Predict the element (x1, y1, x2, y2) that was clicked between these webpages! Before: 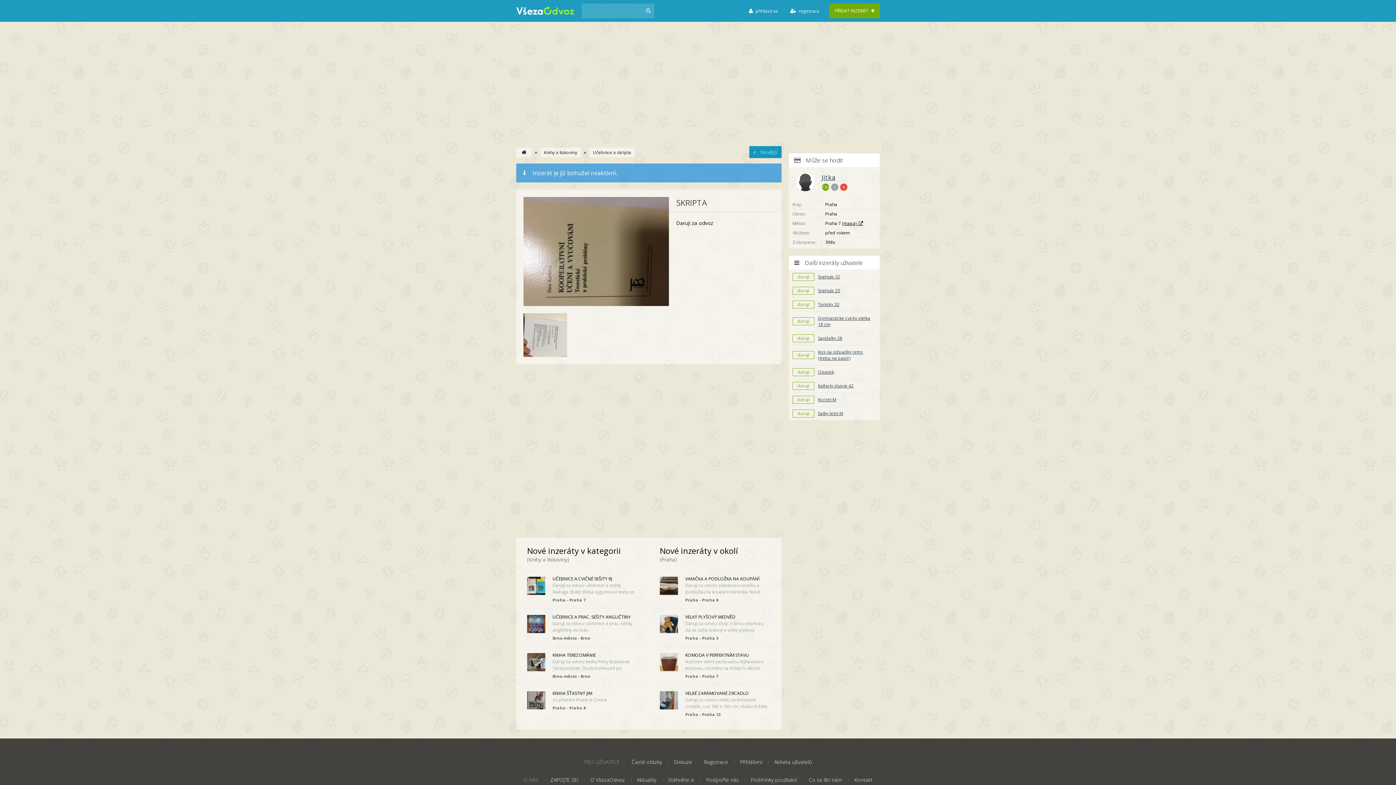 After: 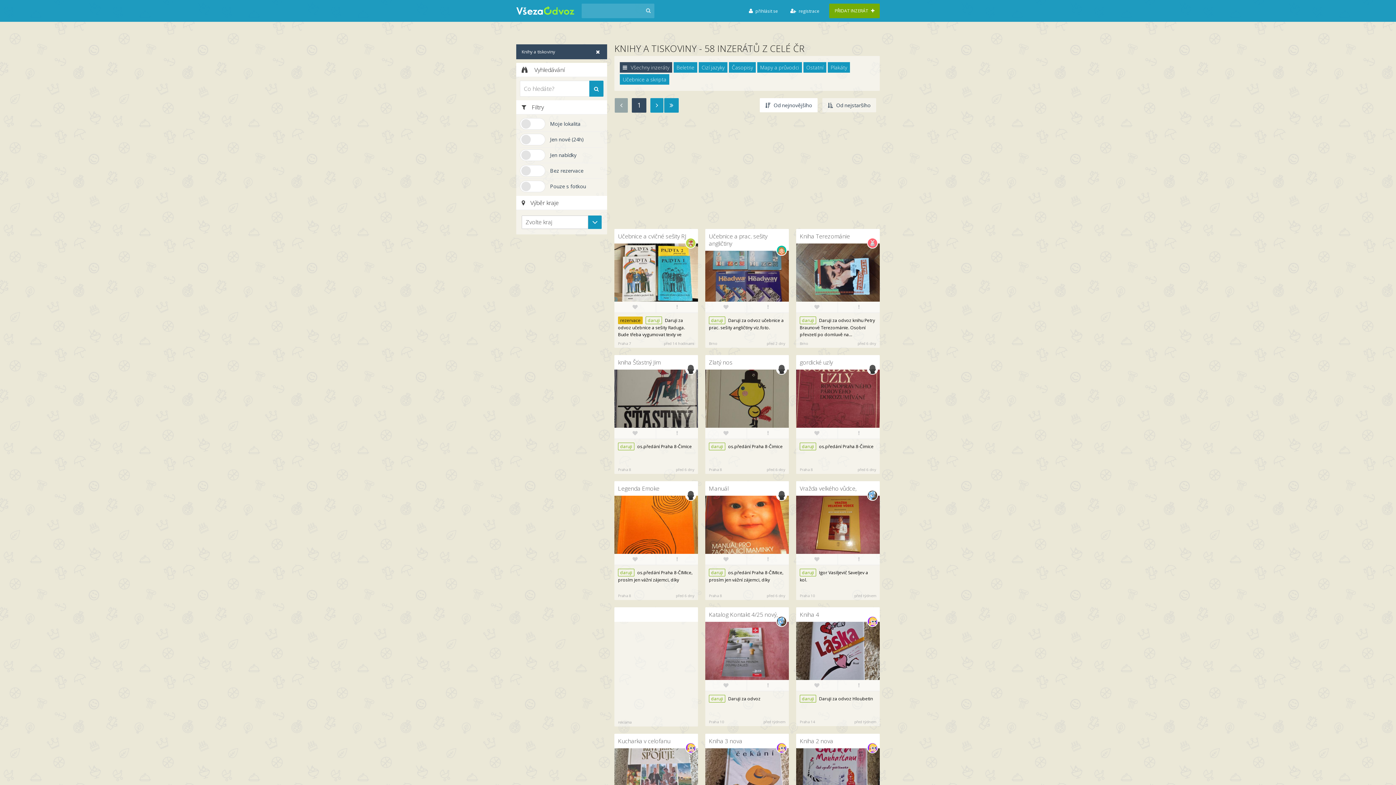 Action: label: Knihy a tiskoviny bbox: (540, 147, 581, 157)